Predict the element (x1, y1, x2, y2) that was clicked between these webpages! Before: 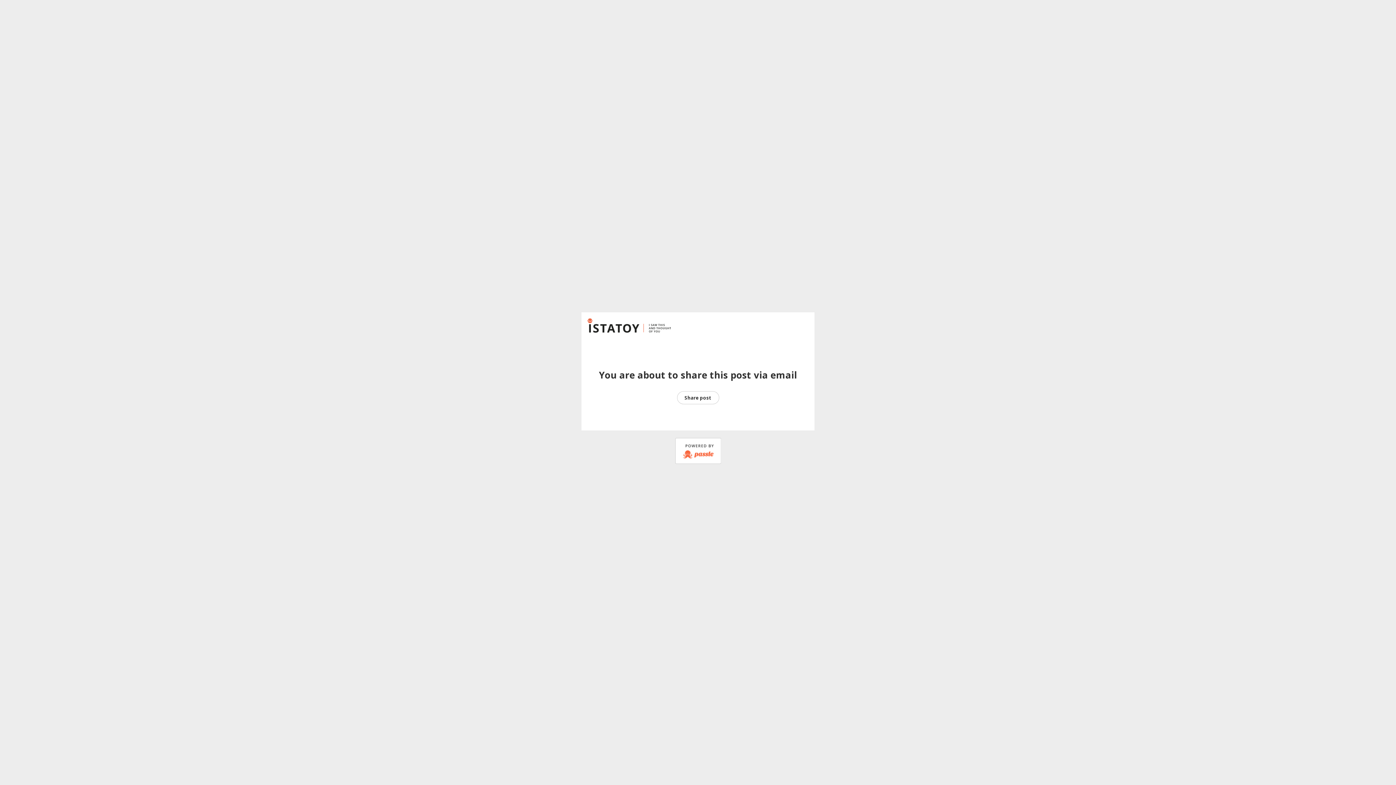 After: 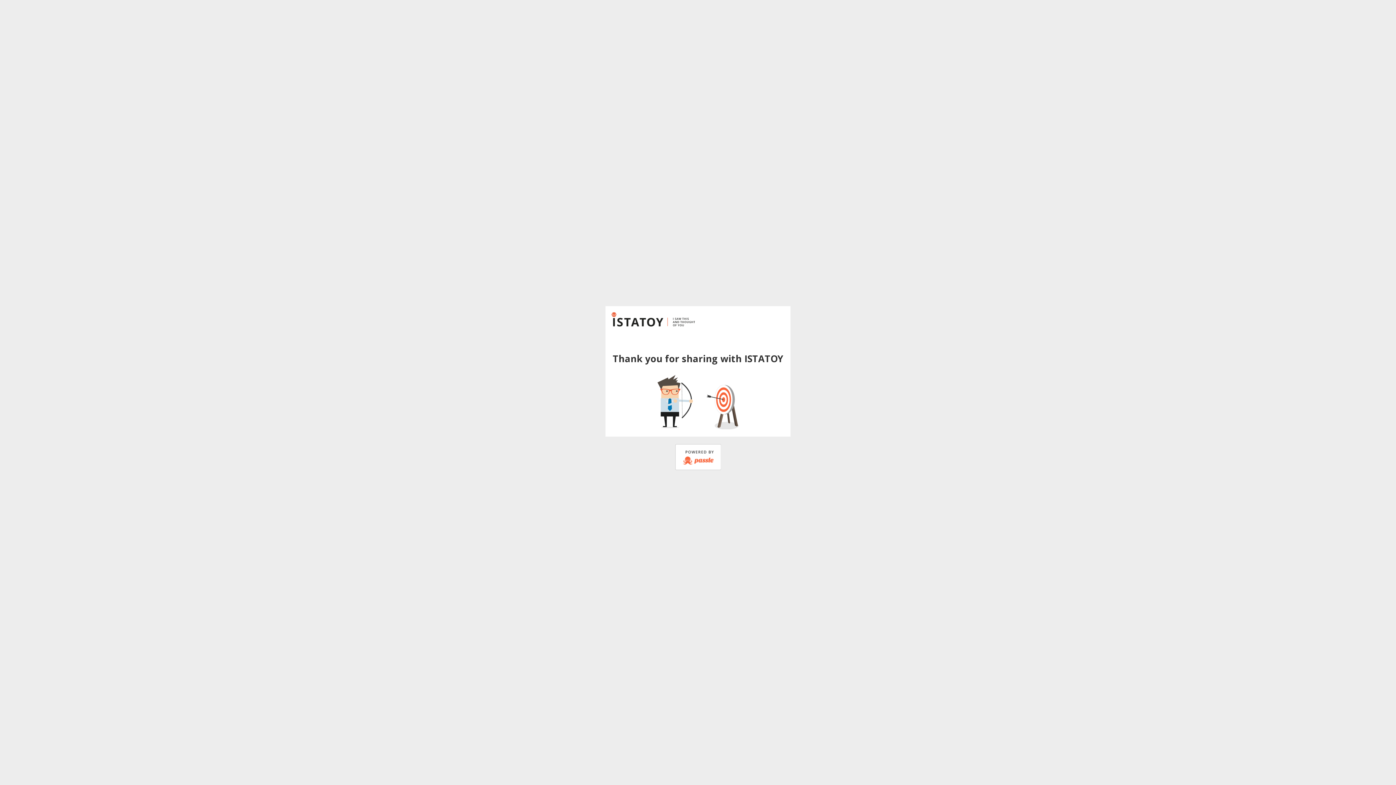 Action: bbox: (677, 391, 719, 404) label: Share post